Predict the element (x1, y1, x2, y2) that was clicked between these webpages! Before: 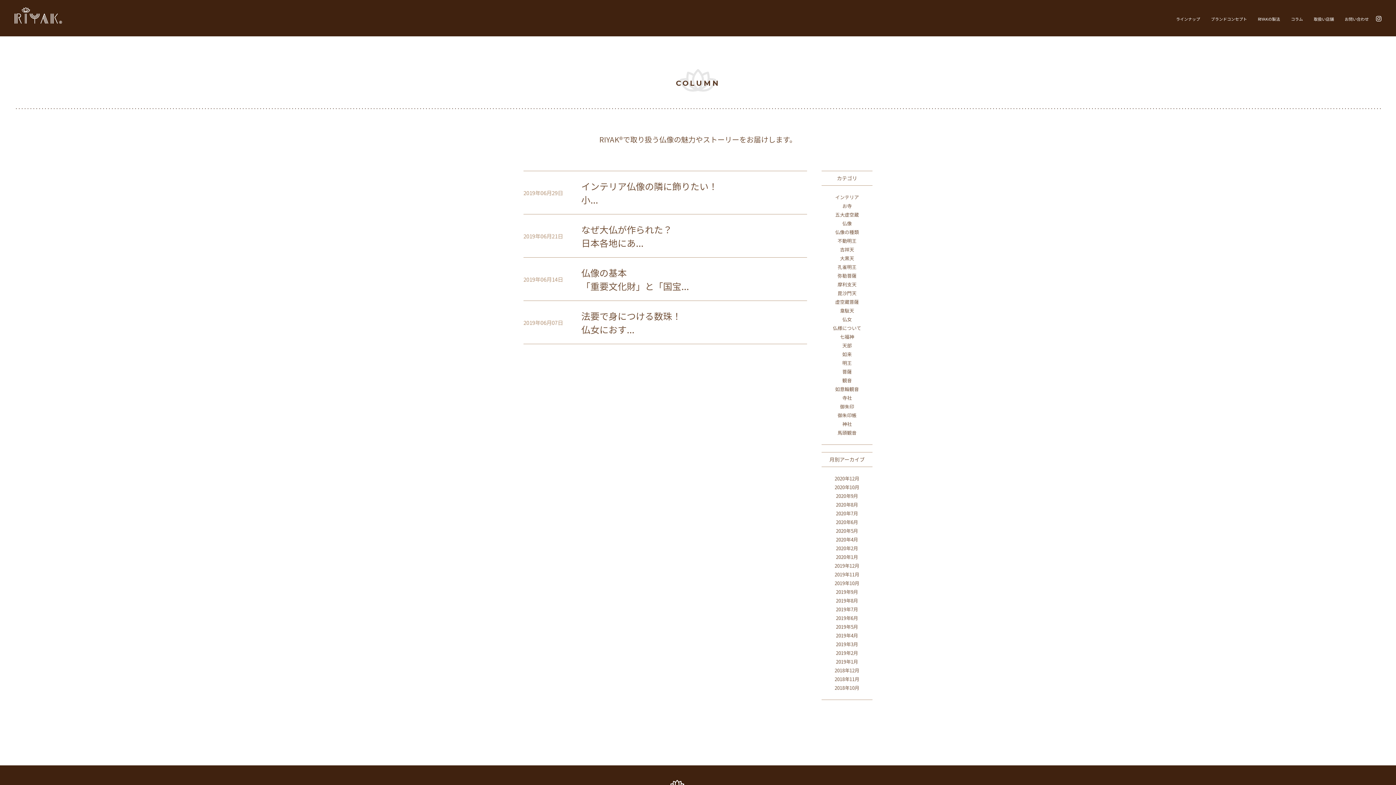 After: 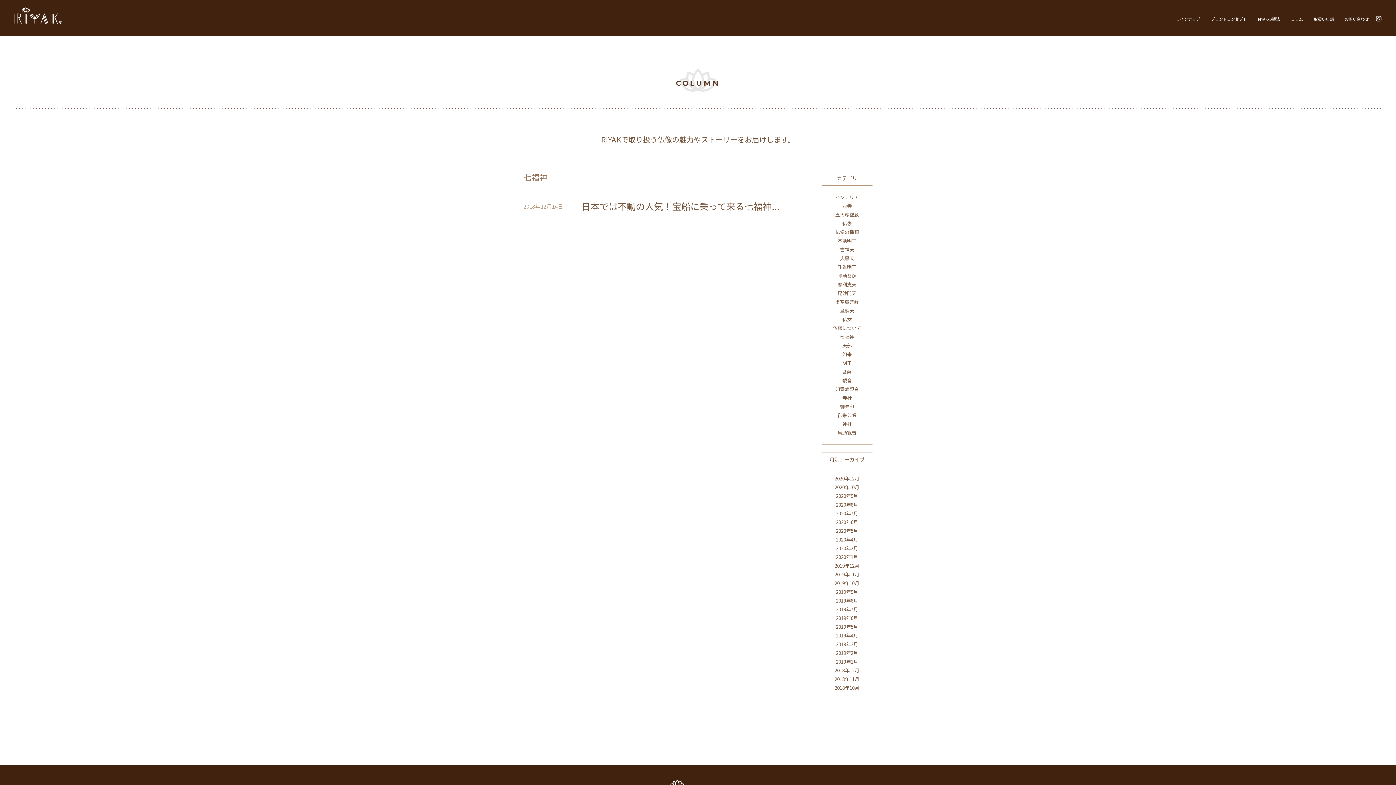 Action: bbox: (840, 333, 854, 340) label: 七福神